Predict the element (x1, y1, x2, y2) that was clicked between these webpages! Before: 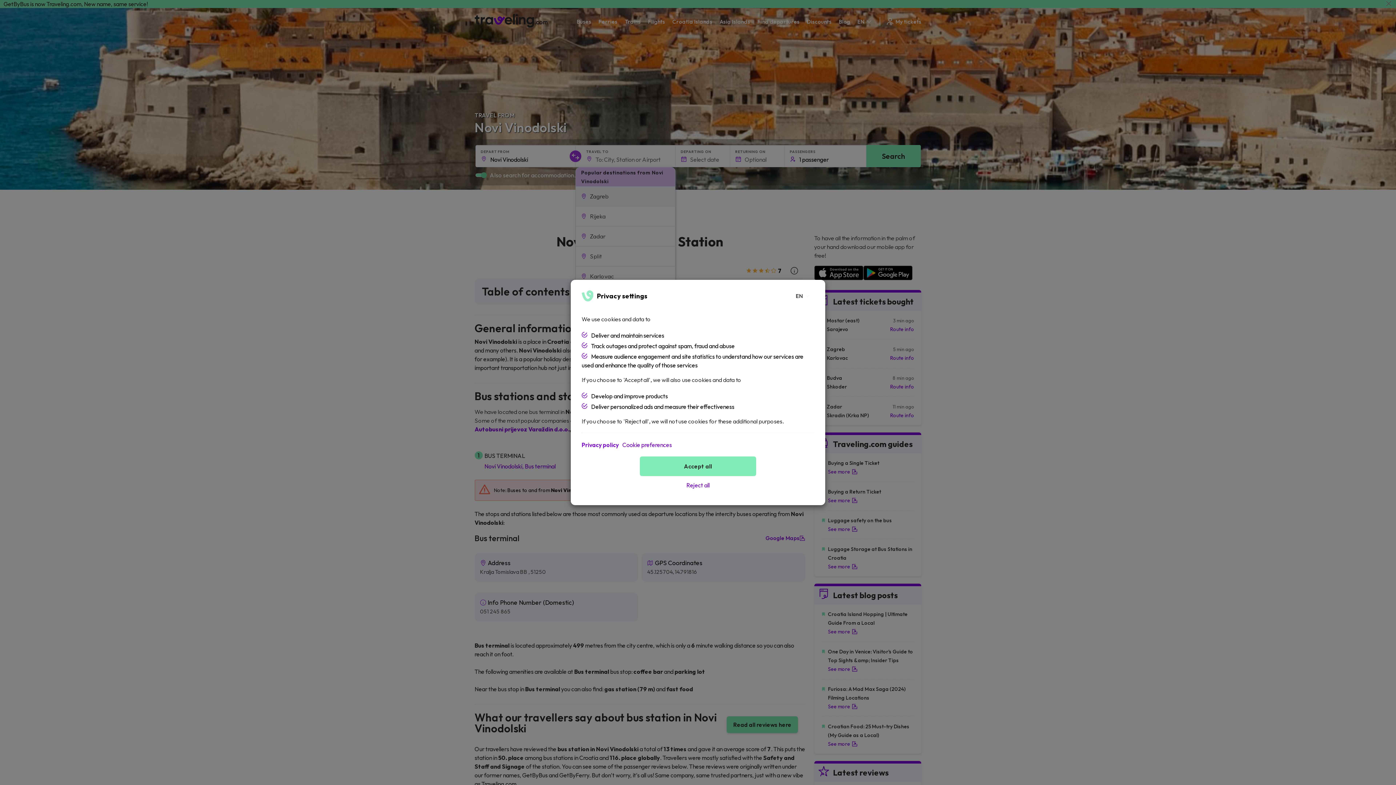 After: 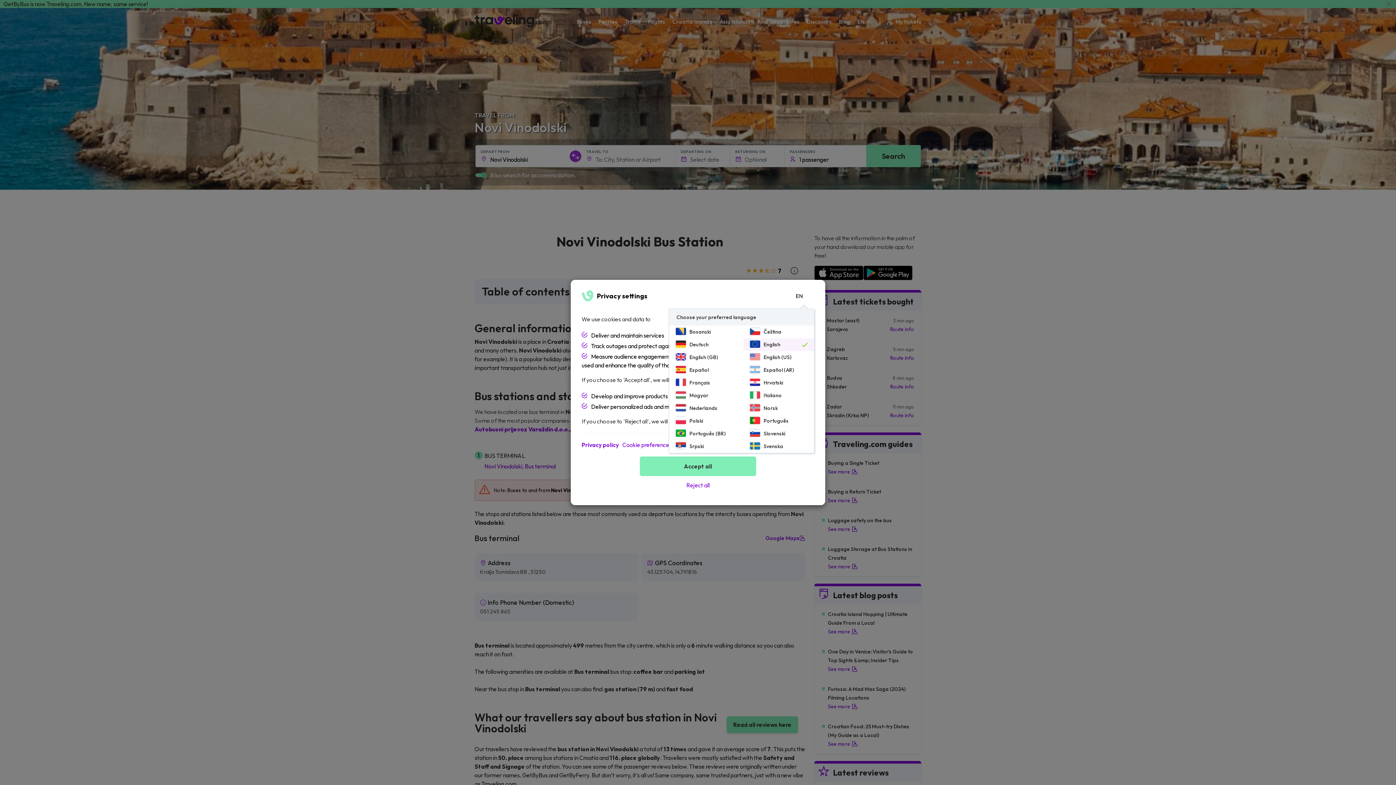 Action: label: EN bbox: (796, 283, 810, 309)